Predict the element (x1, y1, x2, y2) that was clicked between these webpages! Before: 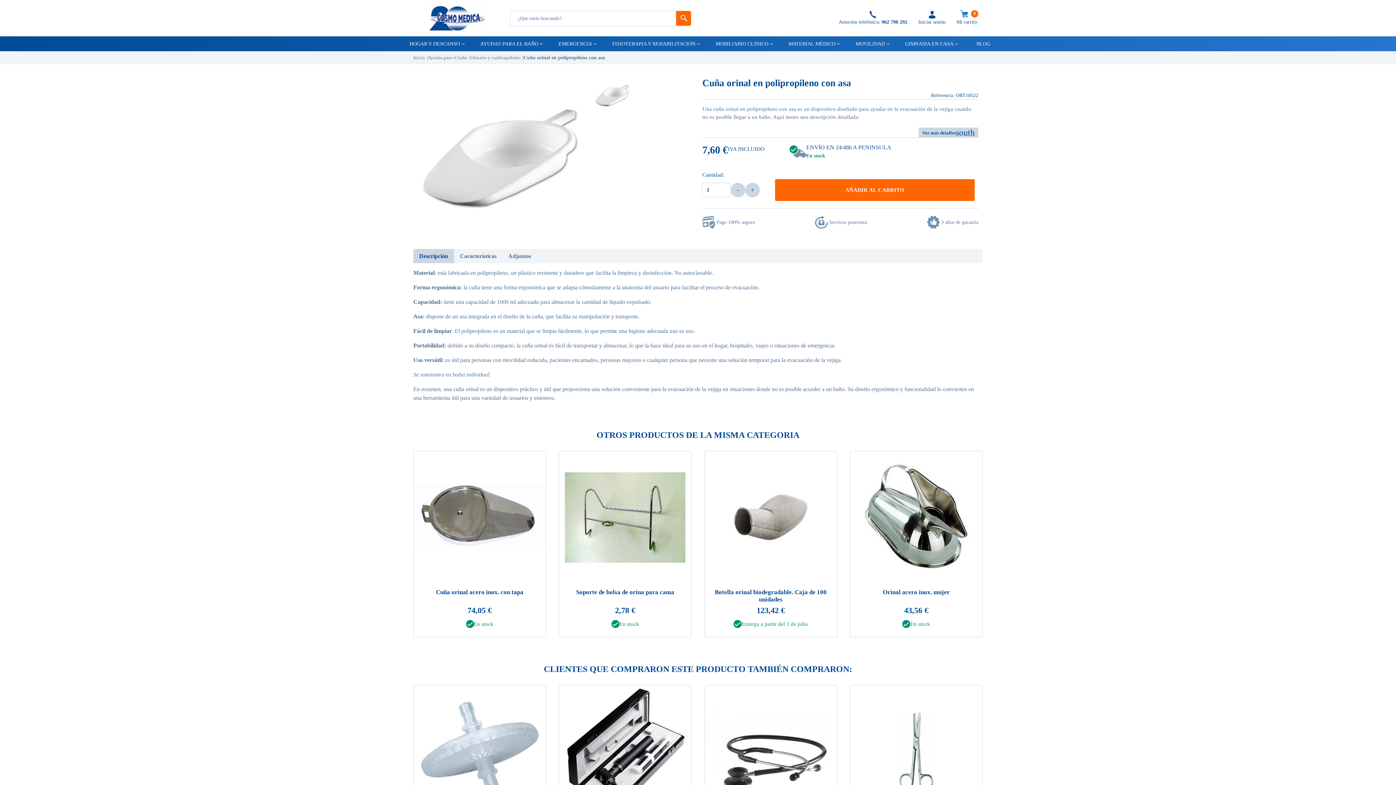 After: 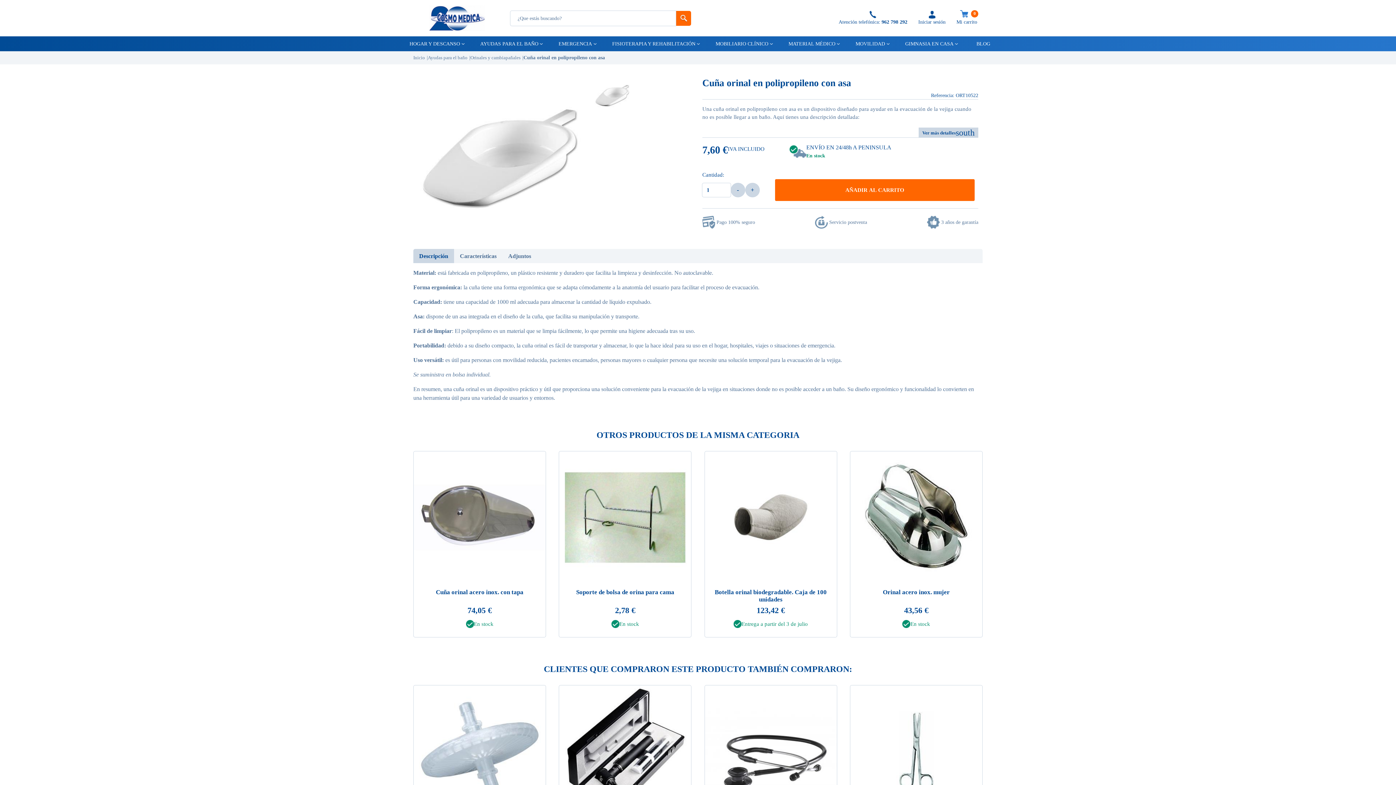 Action: bbox: (730, 182, 745, 197)